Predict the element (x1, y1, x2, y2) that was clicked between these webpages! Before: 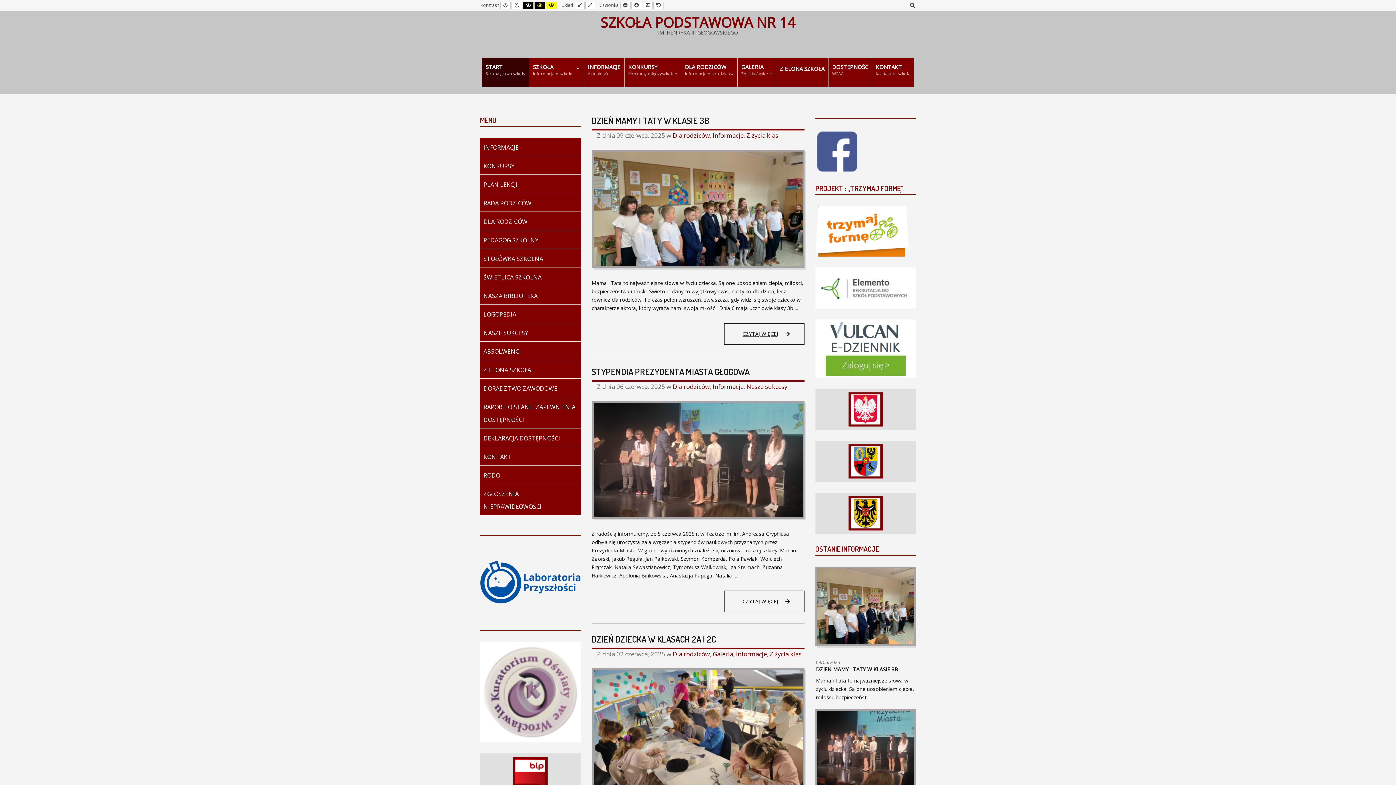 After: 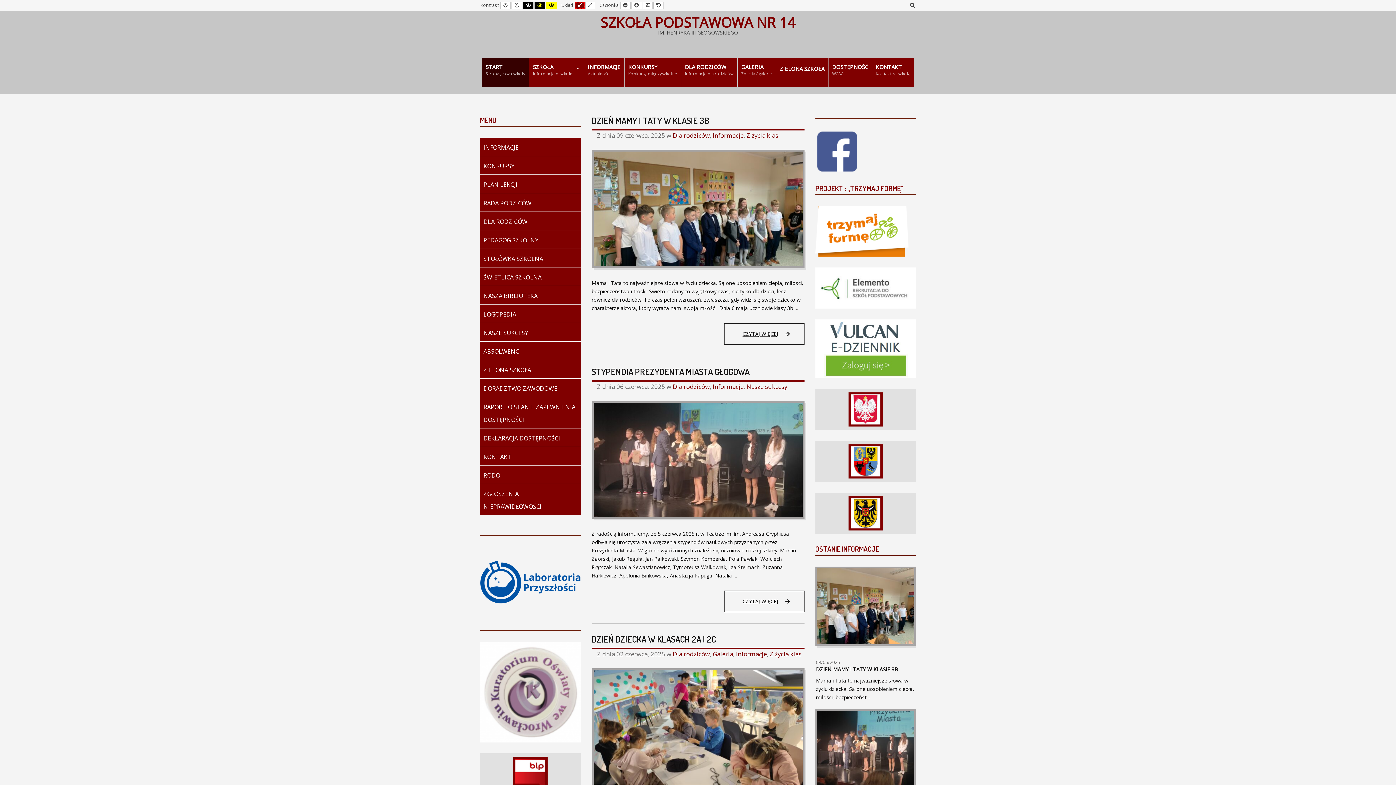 Action: bbox: (574, 1, 584, 9) label: Fixed layout